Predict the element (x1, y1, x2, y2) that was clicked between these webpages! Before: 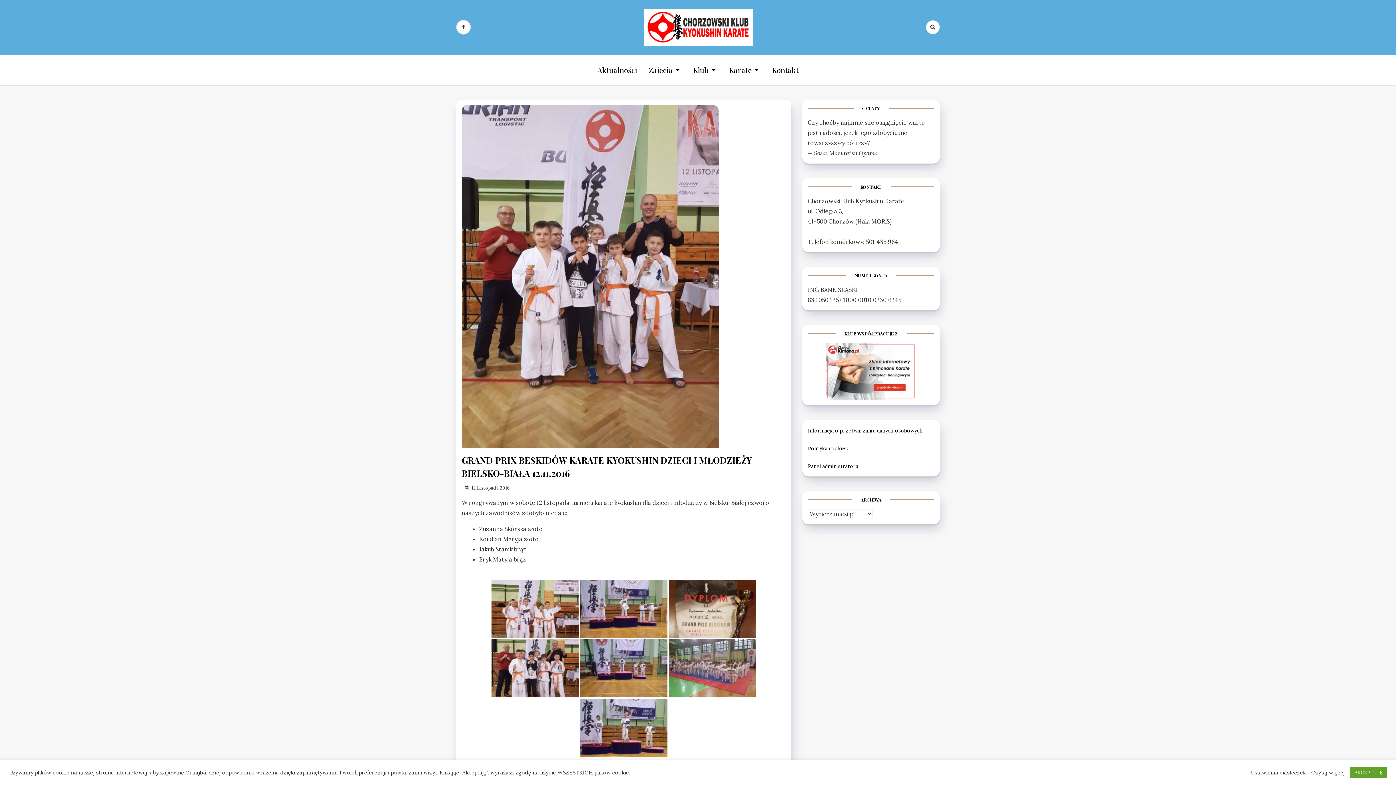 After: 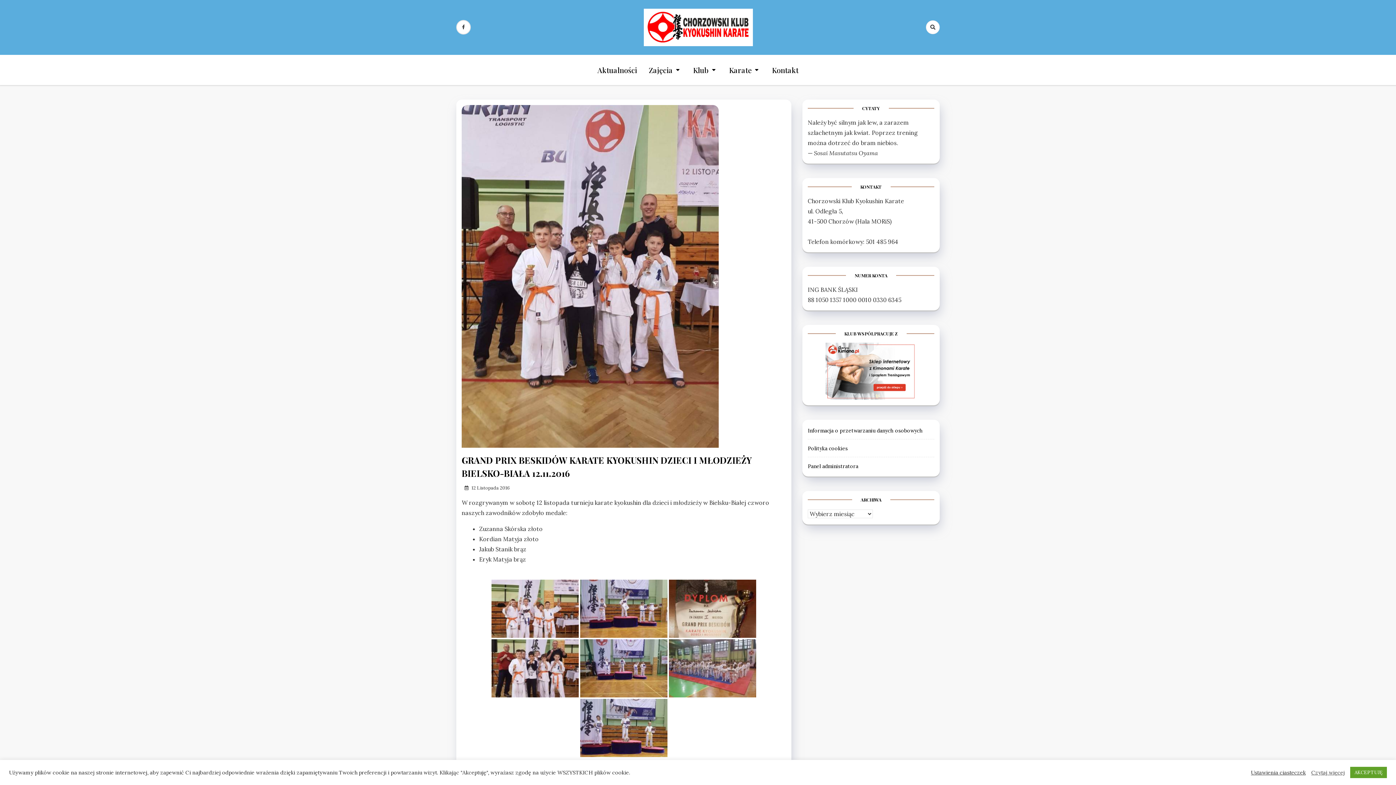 Action: label: 12 Listopada 2016 bbox: (461, 485, 510, 490)